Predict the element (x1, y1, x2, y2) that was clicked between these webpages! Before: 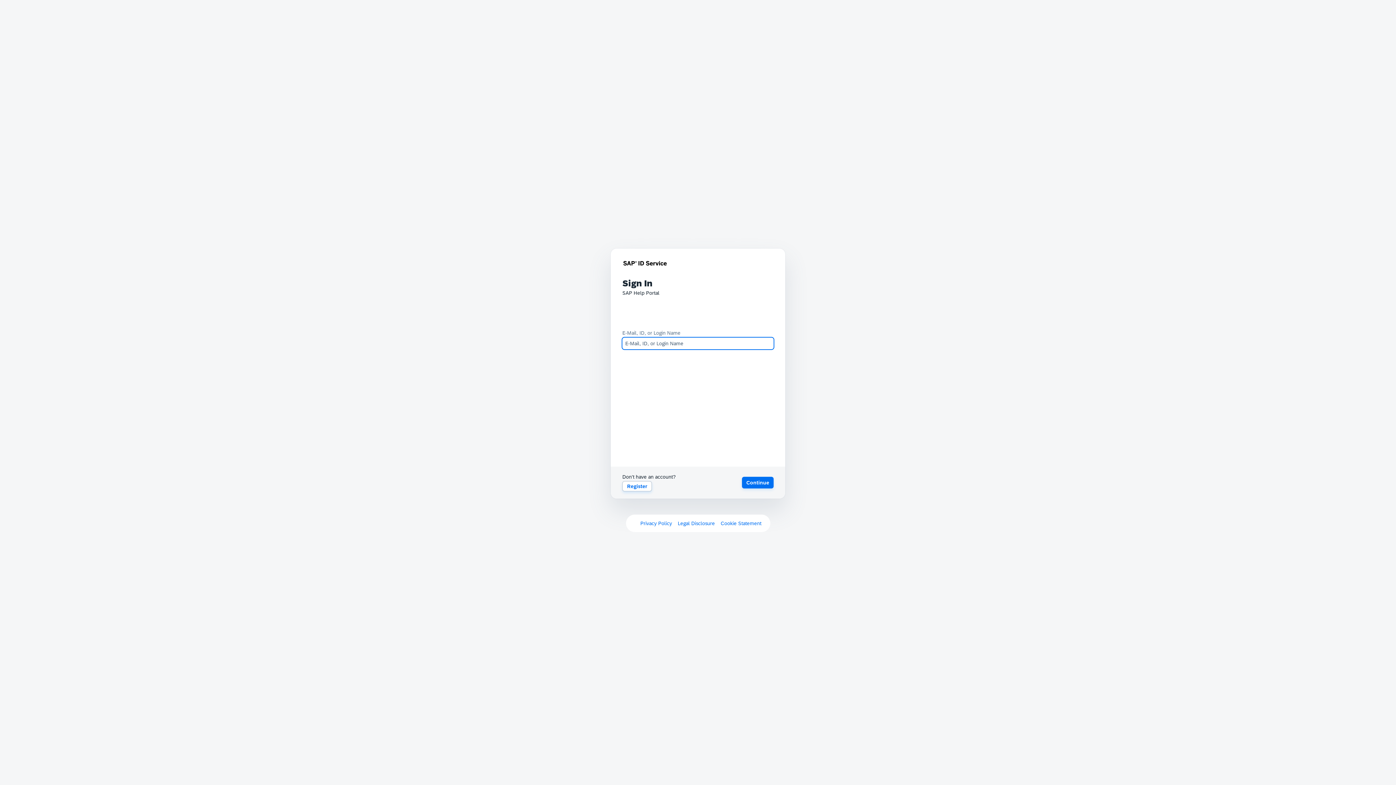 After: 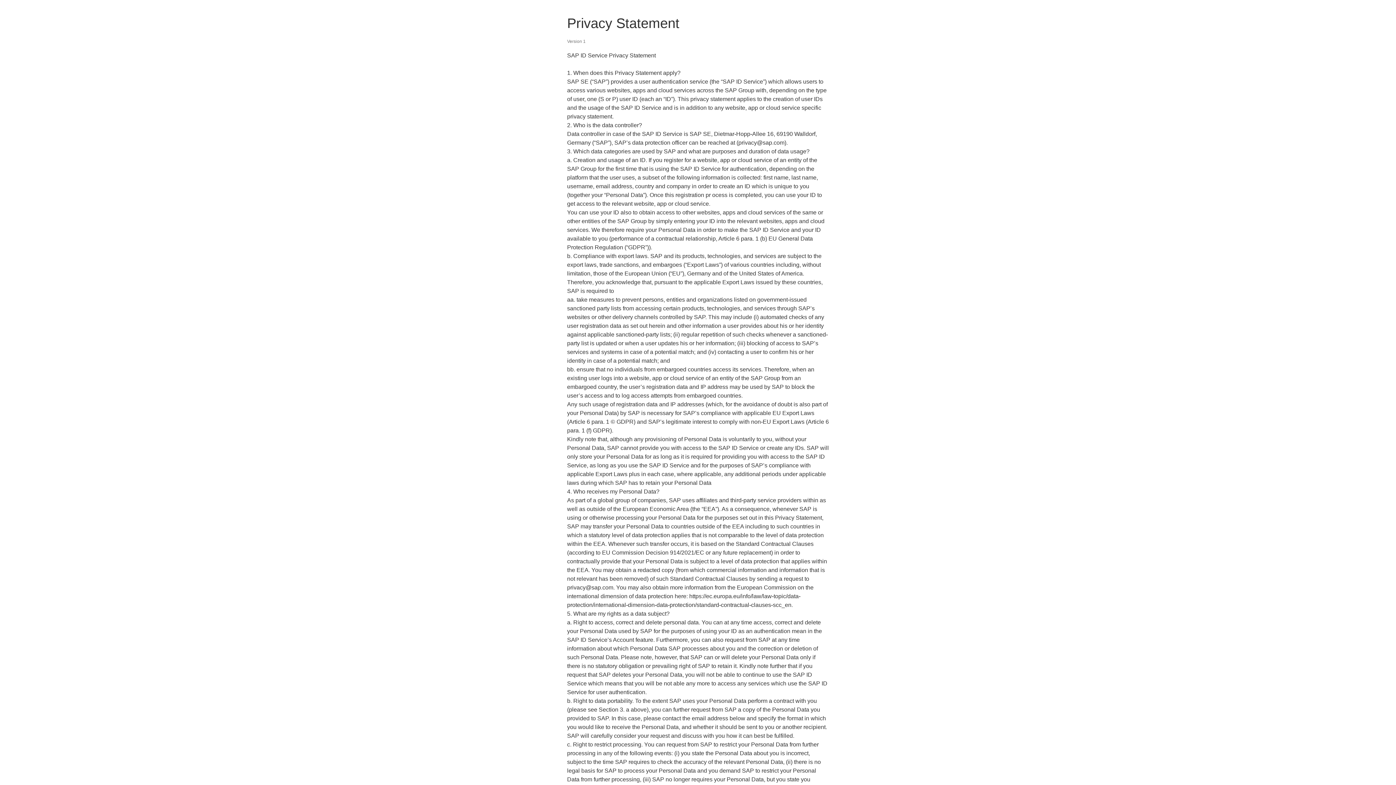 Action: bbox: (640, 520, 672, 526) label: Privacy Policy